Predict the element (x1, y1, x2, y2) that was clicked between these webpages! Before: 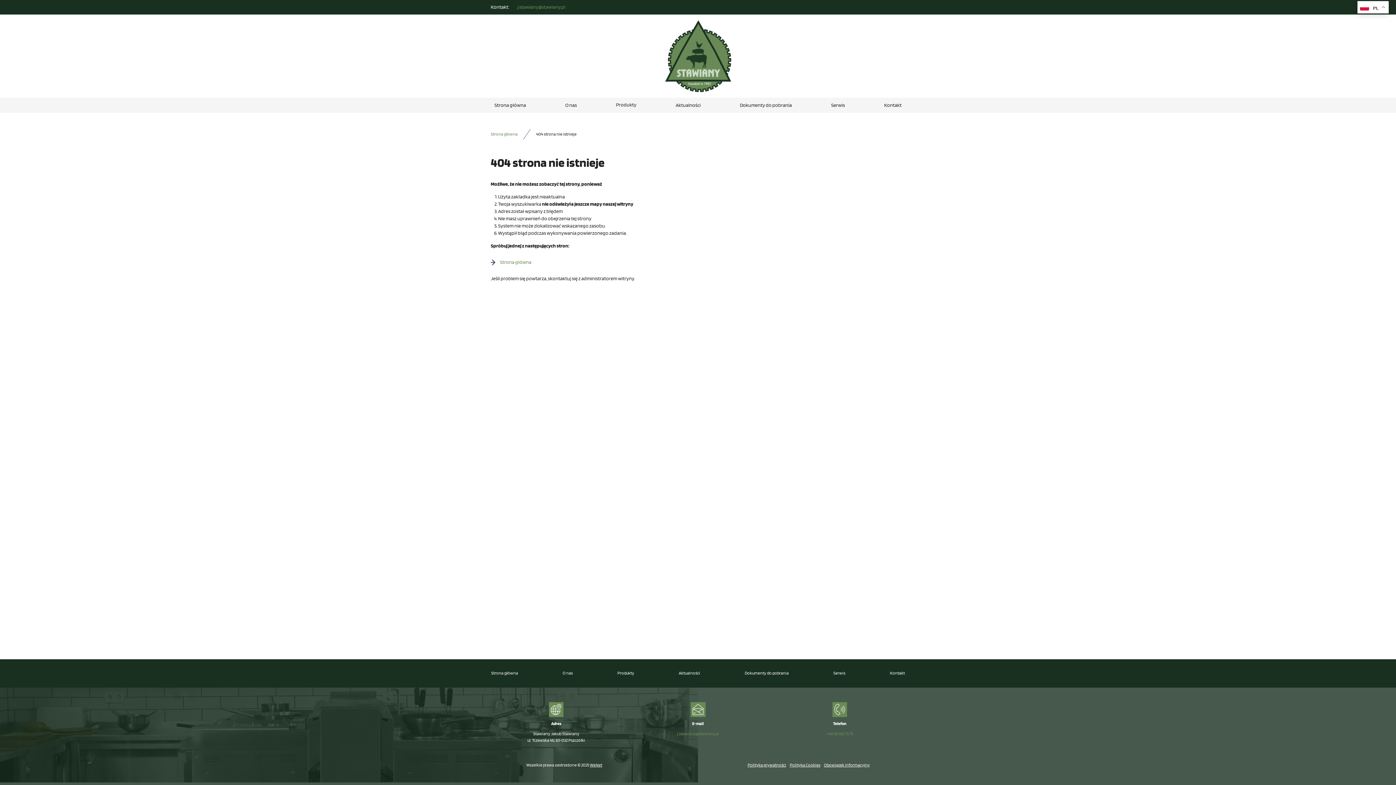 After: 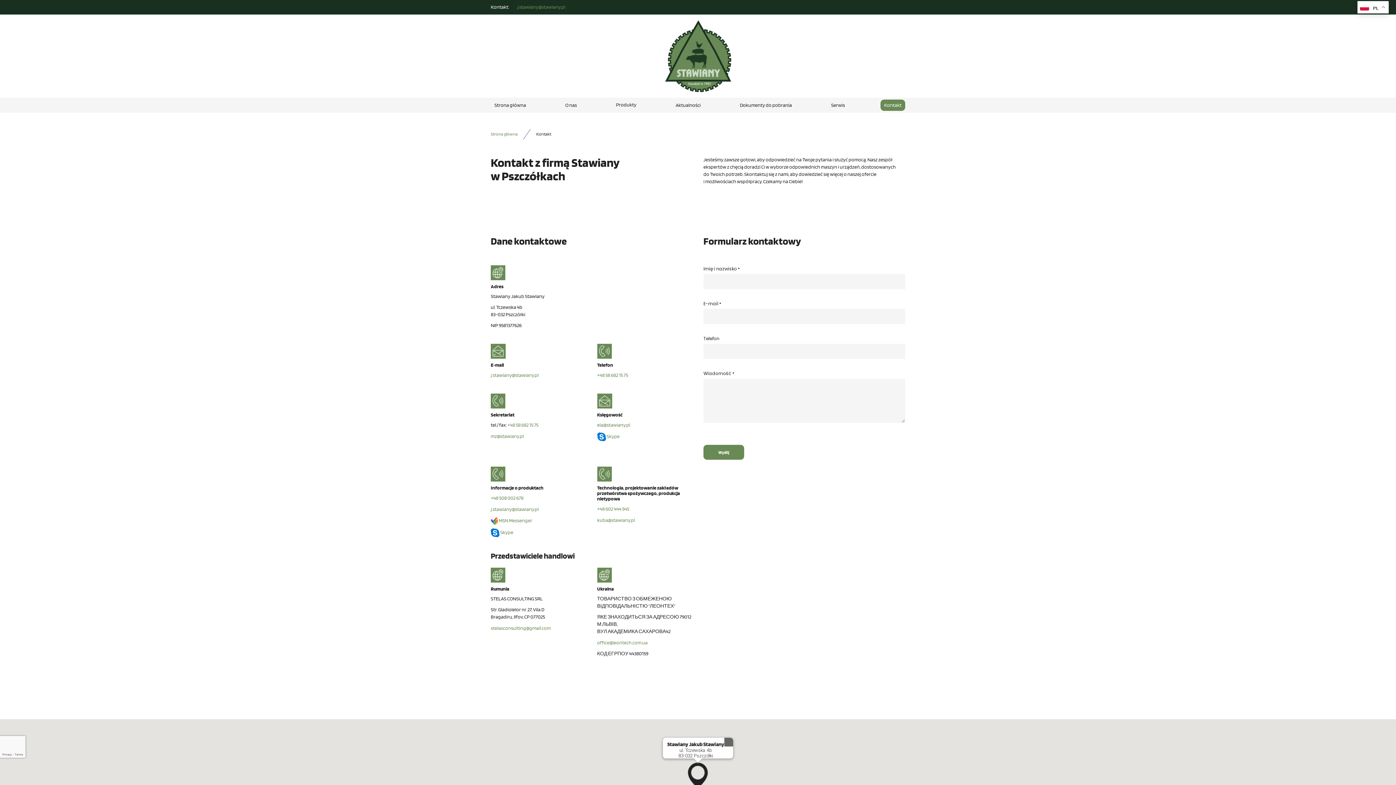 Action: bbox: (880, 99, 905, 110) label: Kontakt